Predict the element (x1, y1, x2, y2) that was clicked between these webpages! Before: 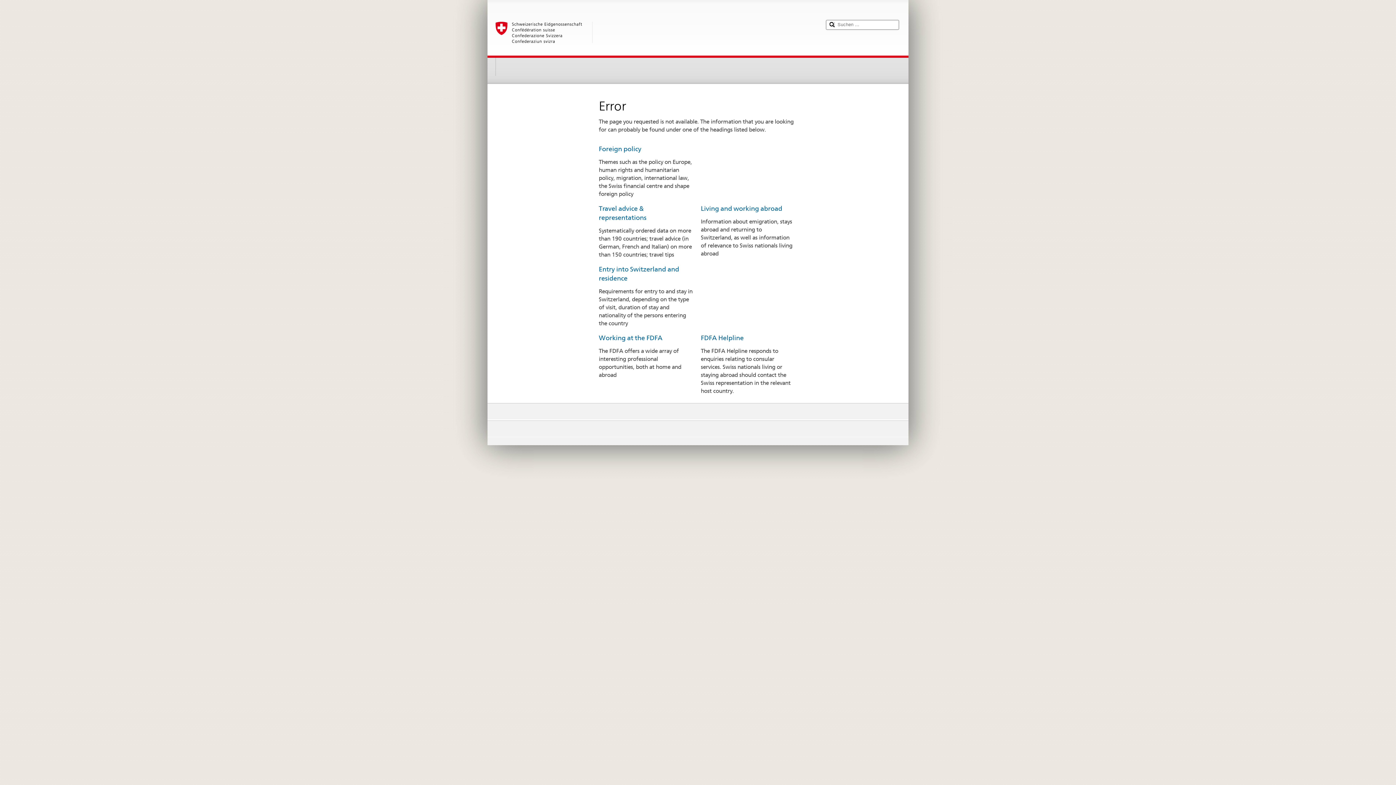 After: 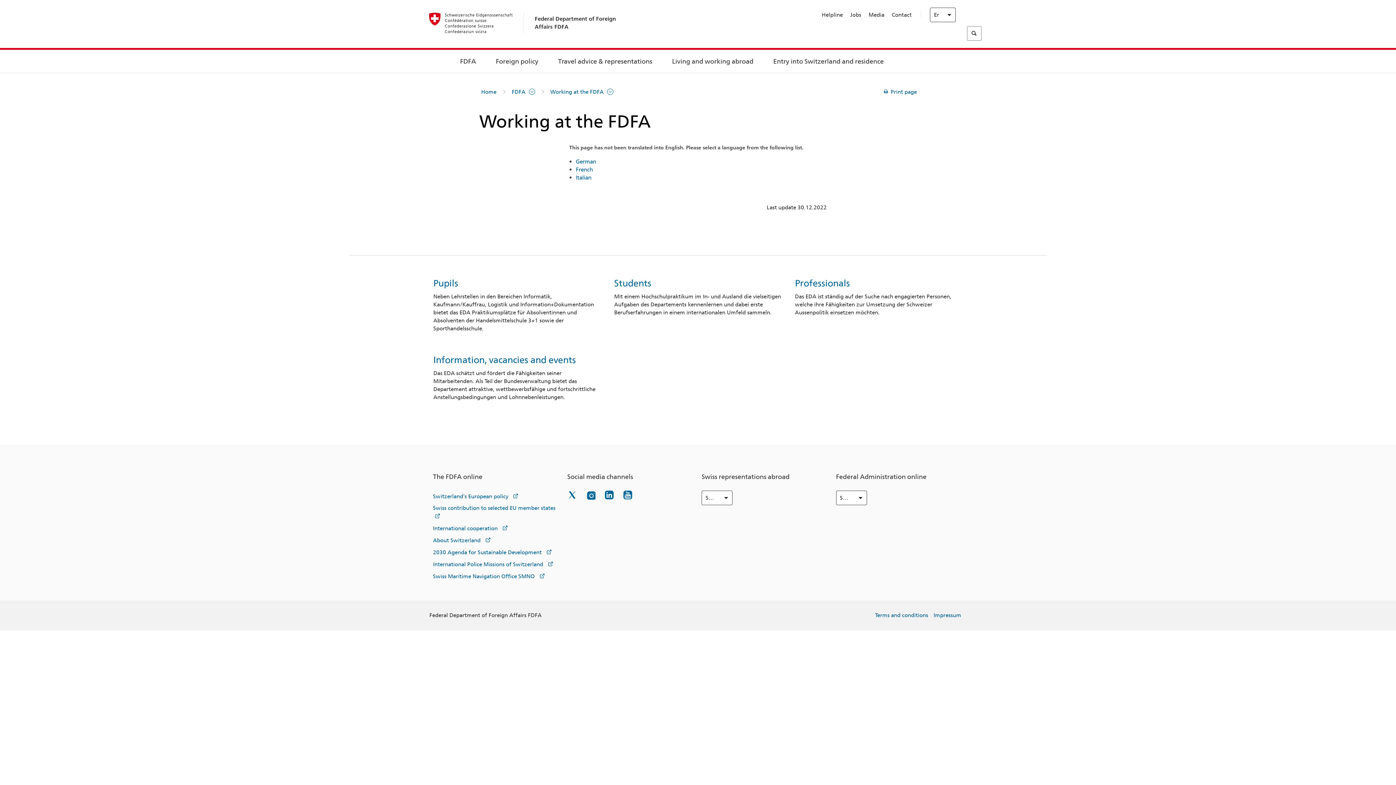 Action: label: Working at the FDFA bbox: (598, 334, 662, 341)